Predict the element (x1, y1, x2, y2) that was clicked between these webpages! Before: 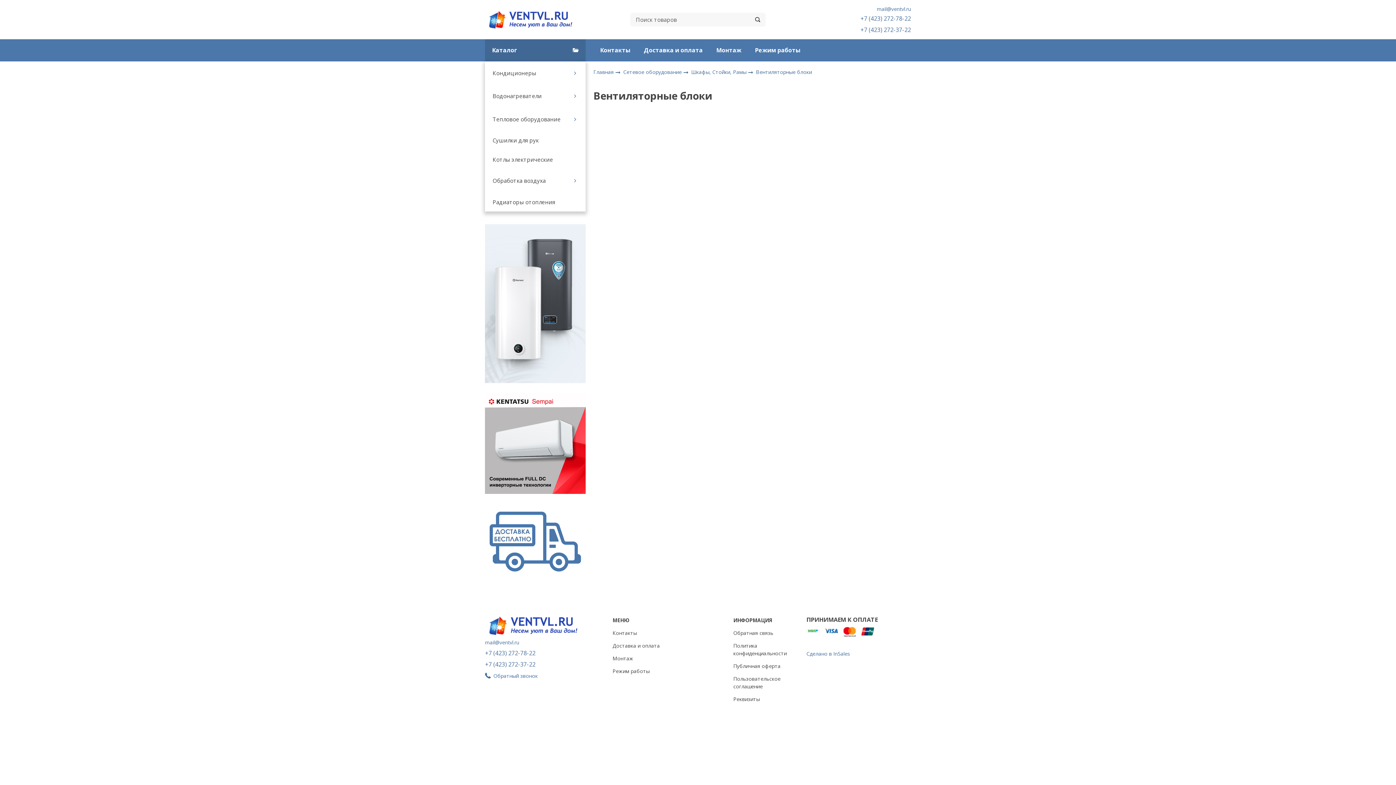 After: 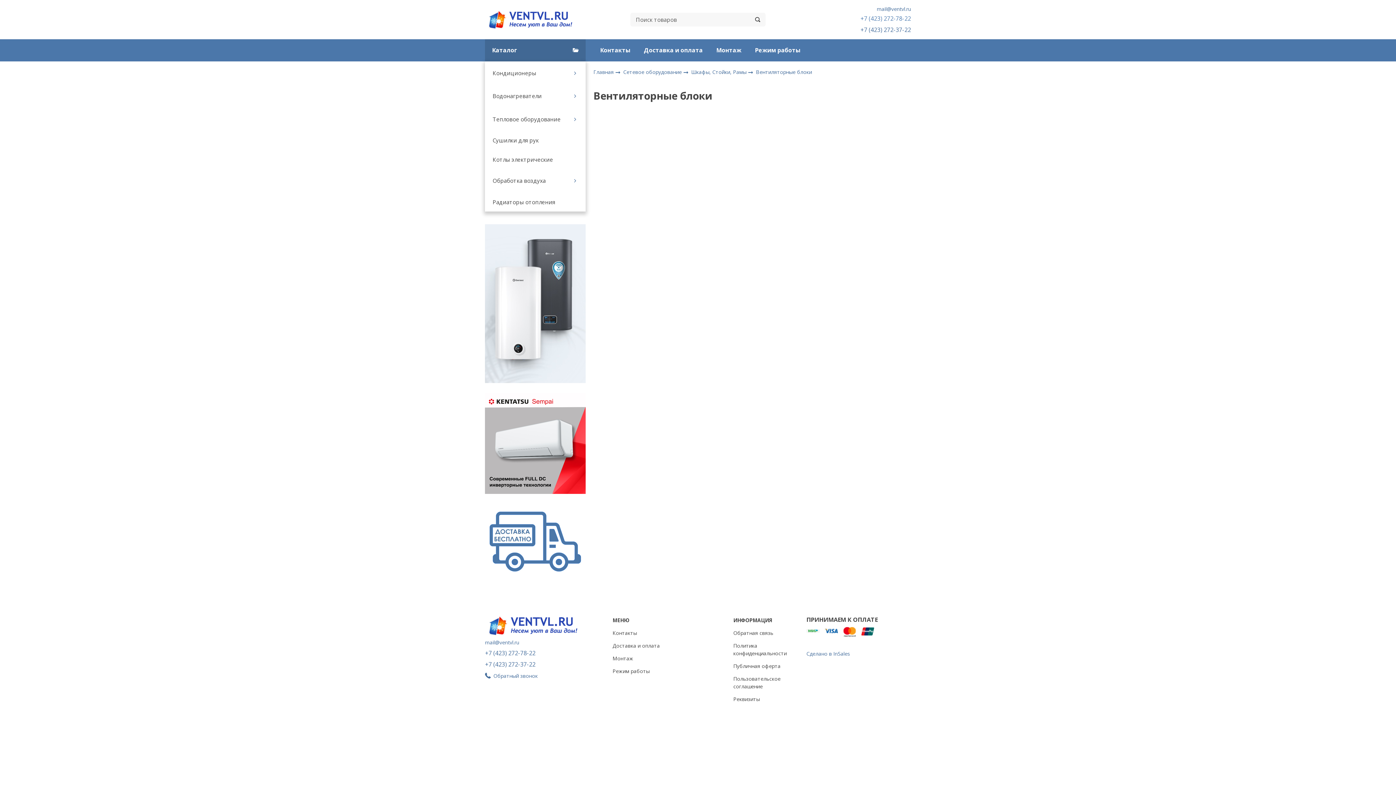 Action: label: +7 (423) 272-78-22 bbox: (860, 14, 911, 22)